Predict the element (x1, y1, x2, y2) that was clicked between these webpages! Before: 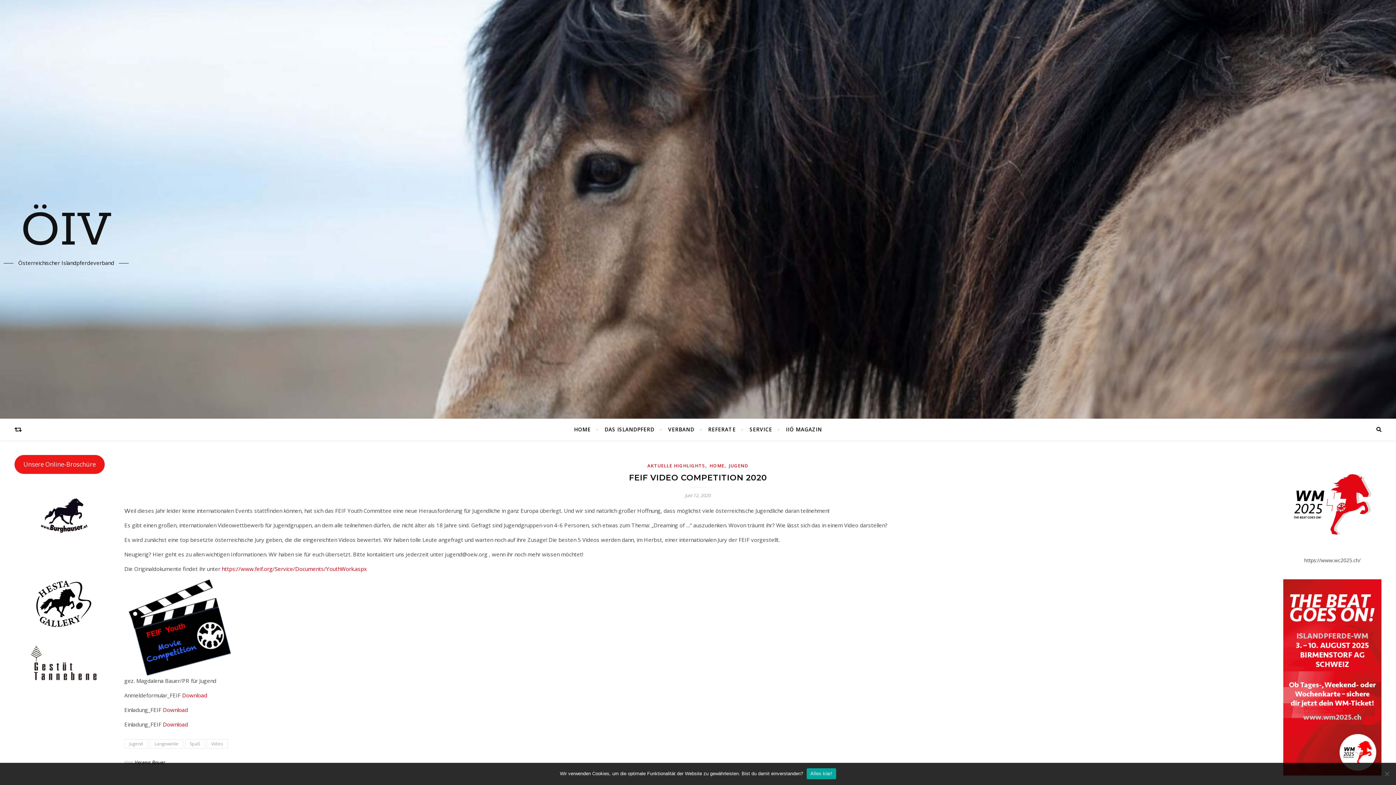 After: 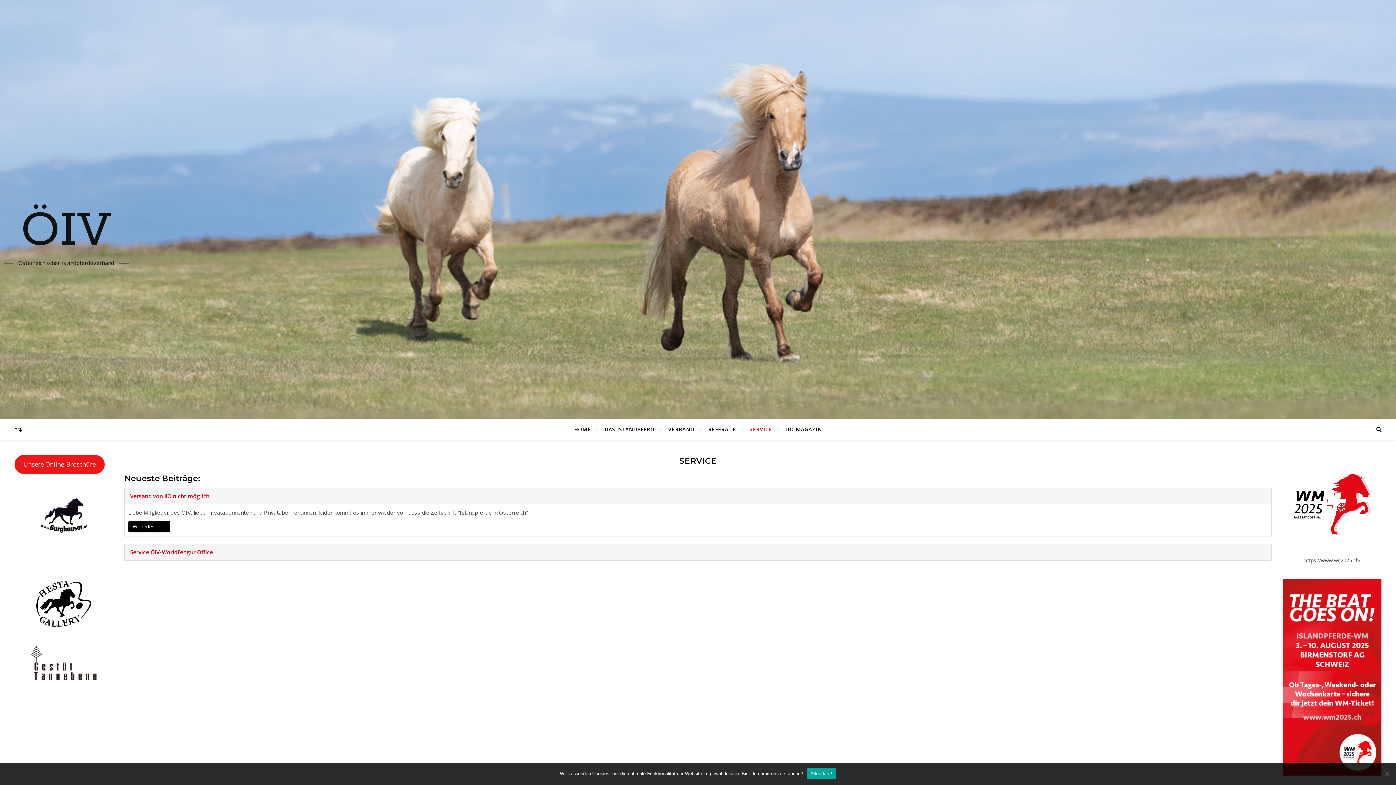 Action: bbox: (743, 418, 778, 440) label: SERVICE